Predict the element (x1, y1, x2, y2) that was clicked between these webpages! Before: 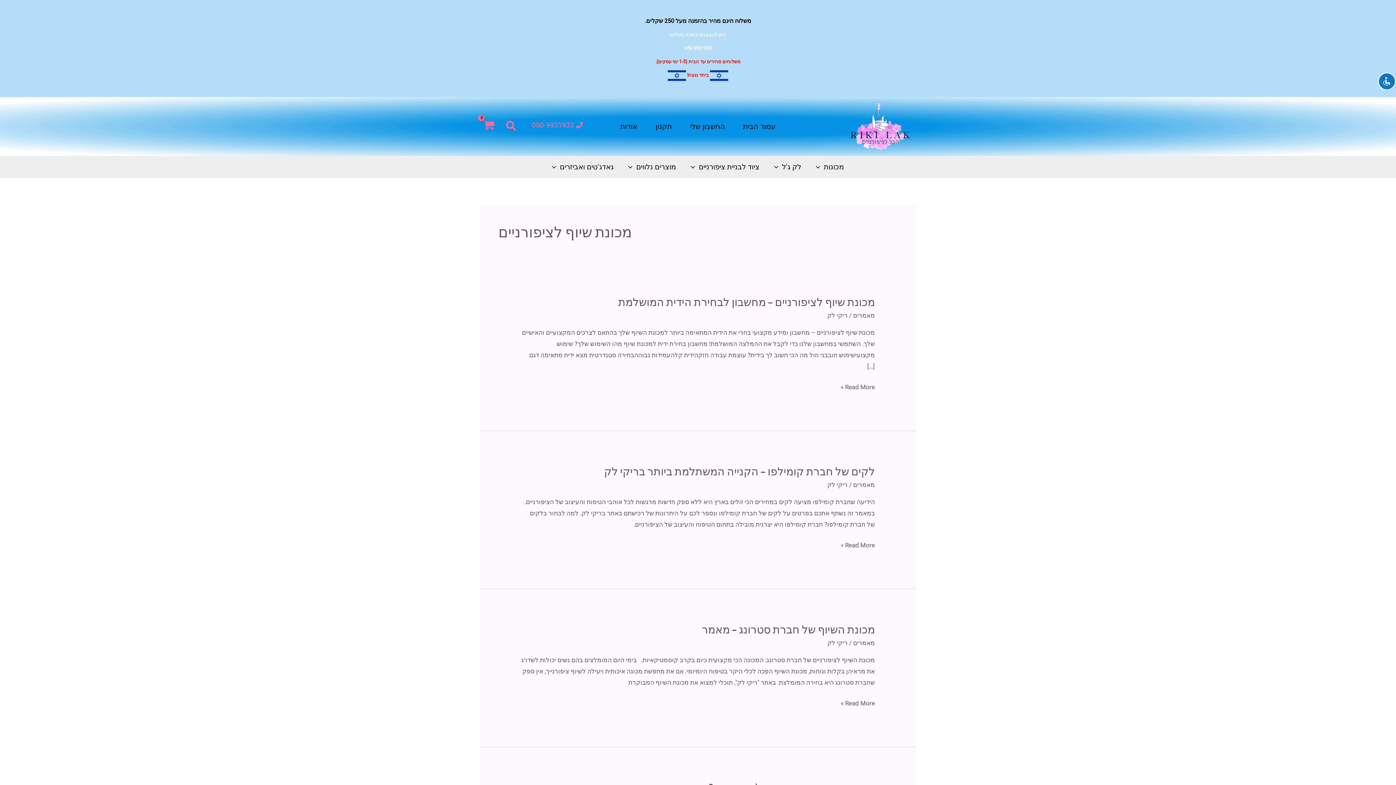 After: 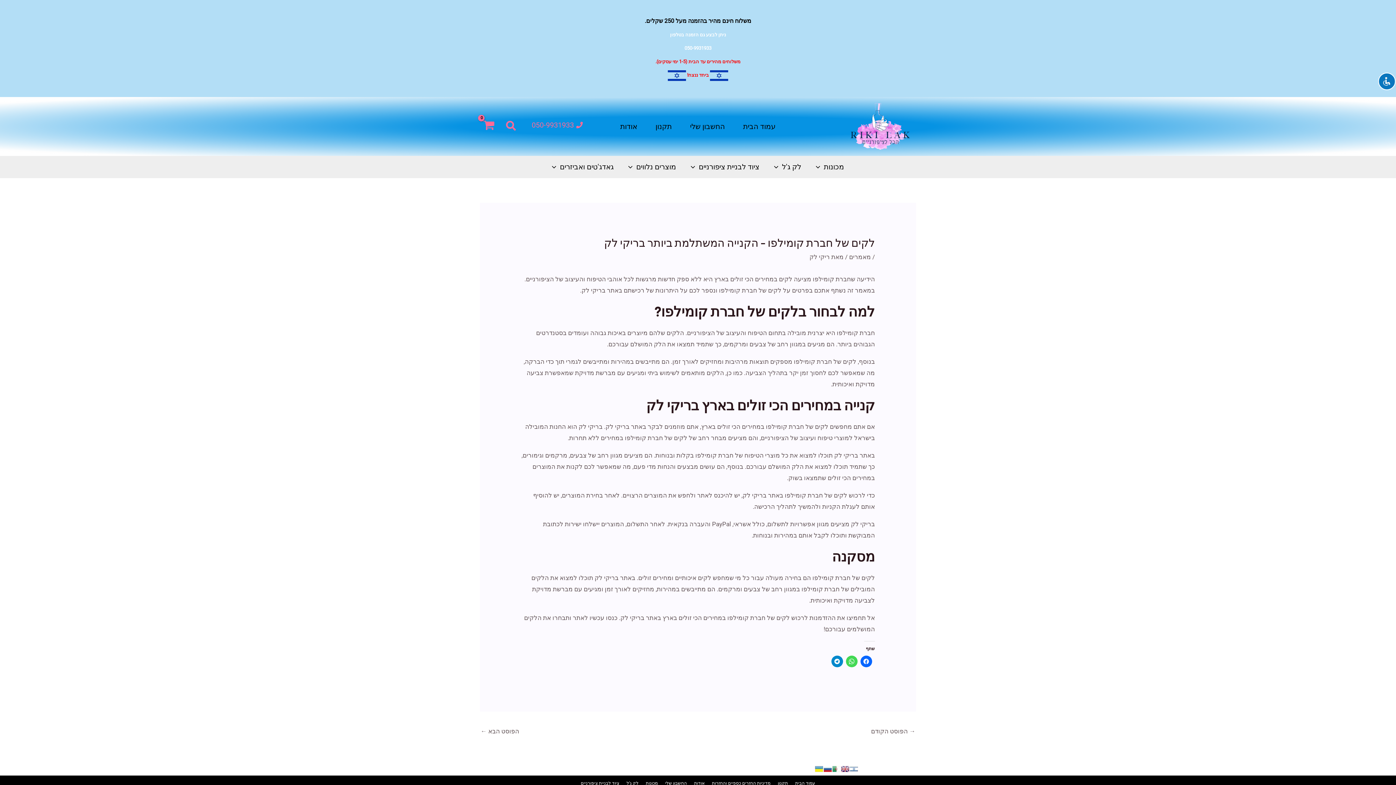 Action: bbox: (604, 464, 875, 477) label: לקים של חברת קומילפו – הקנייה המשתלמת ביותר בריקי לק